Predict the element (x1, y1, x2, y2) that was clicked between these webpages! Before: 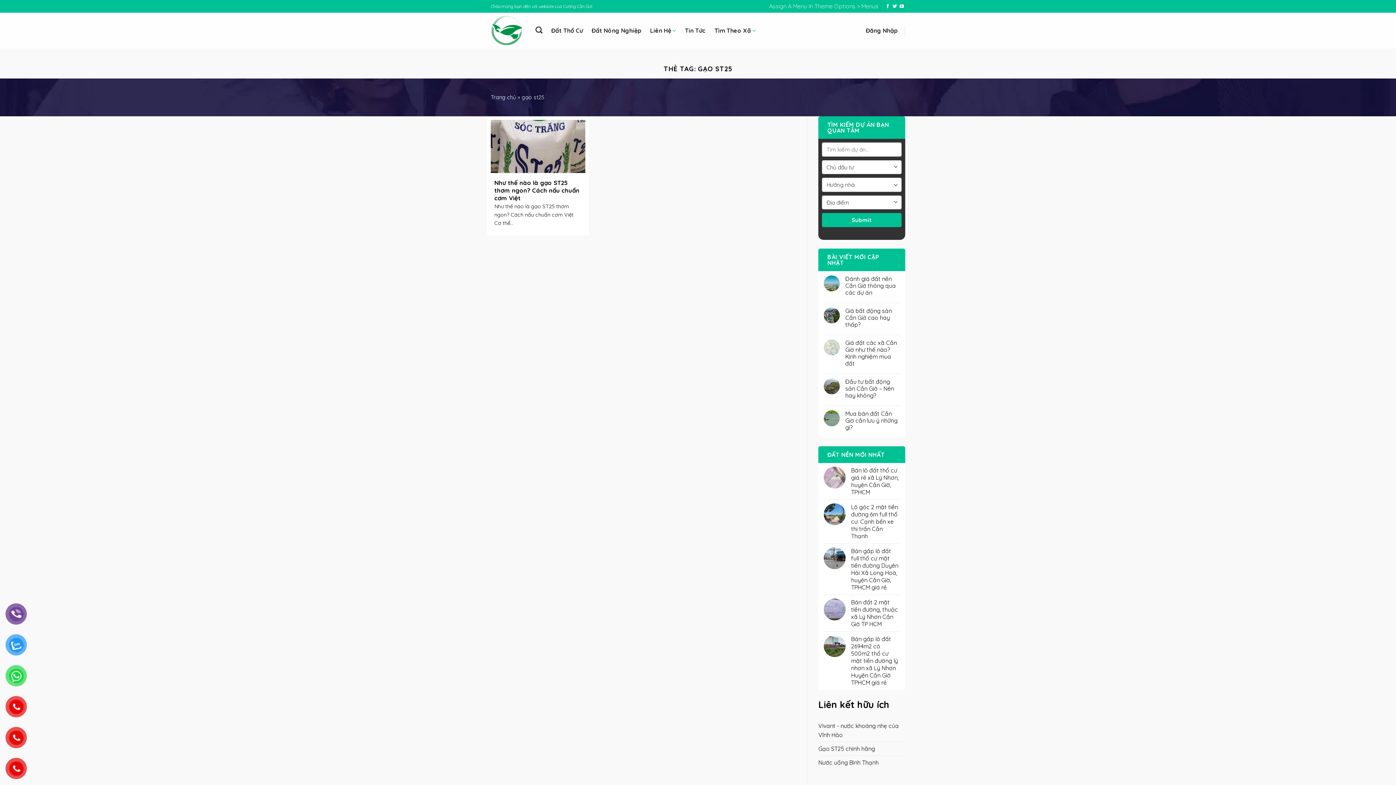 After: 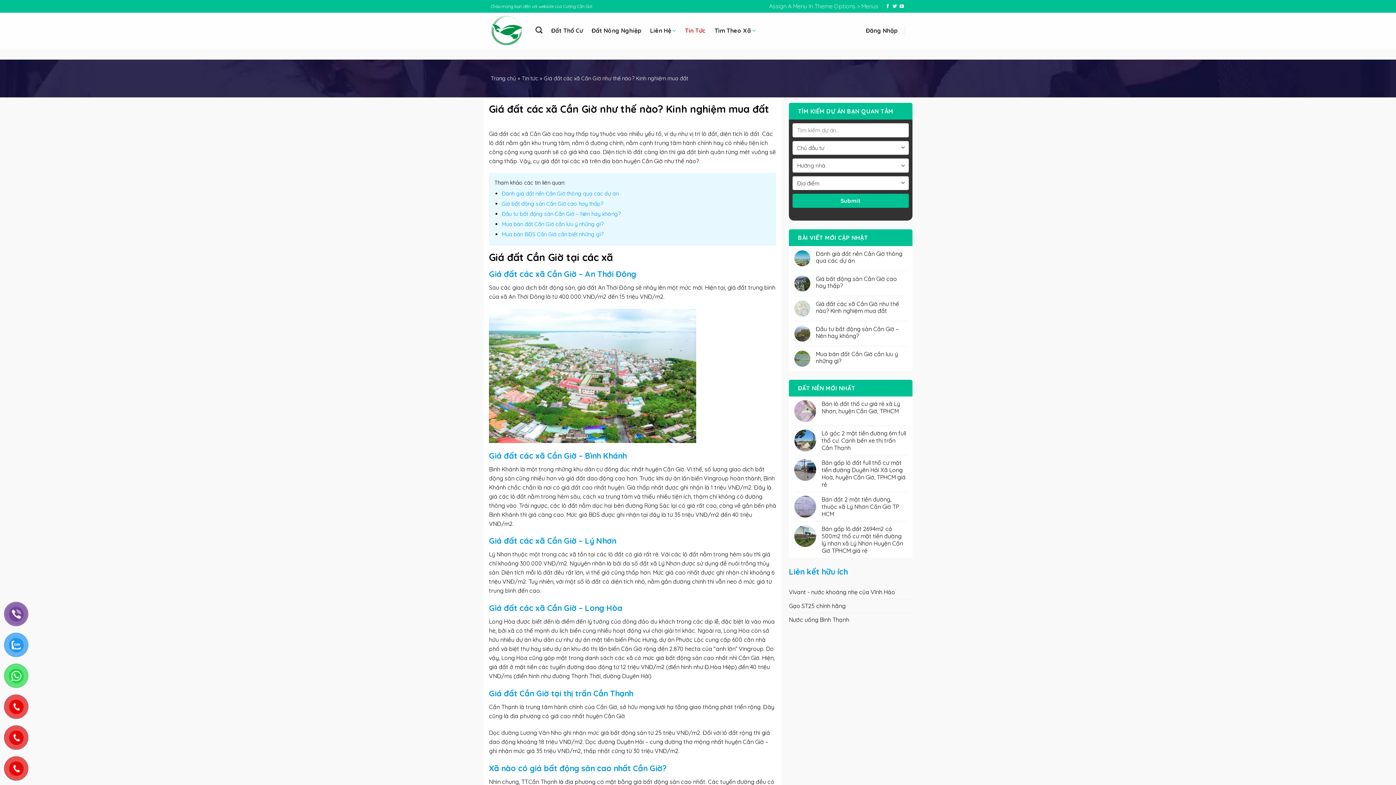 Action: bbox: (845, 339, 900, 367) label: Giá đất các xã Cần Giờ như thế nào? Kinh nghiệm mua đất